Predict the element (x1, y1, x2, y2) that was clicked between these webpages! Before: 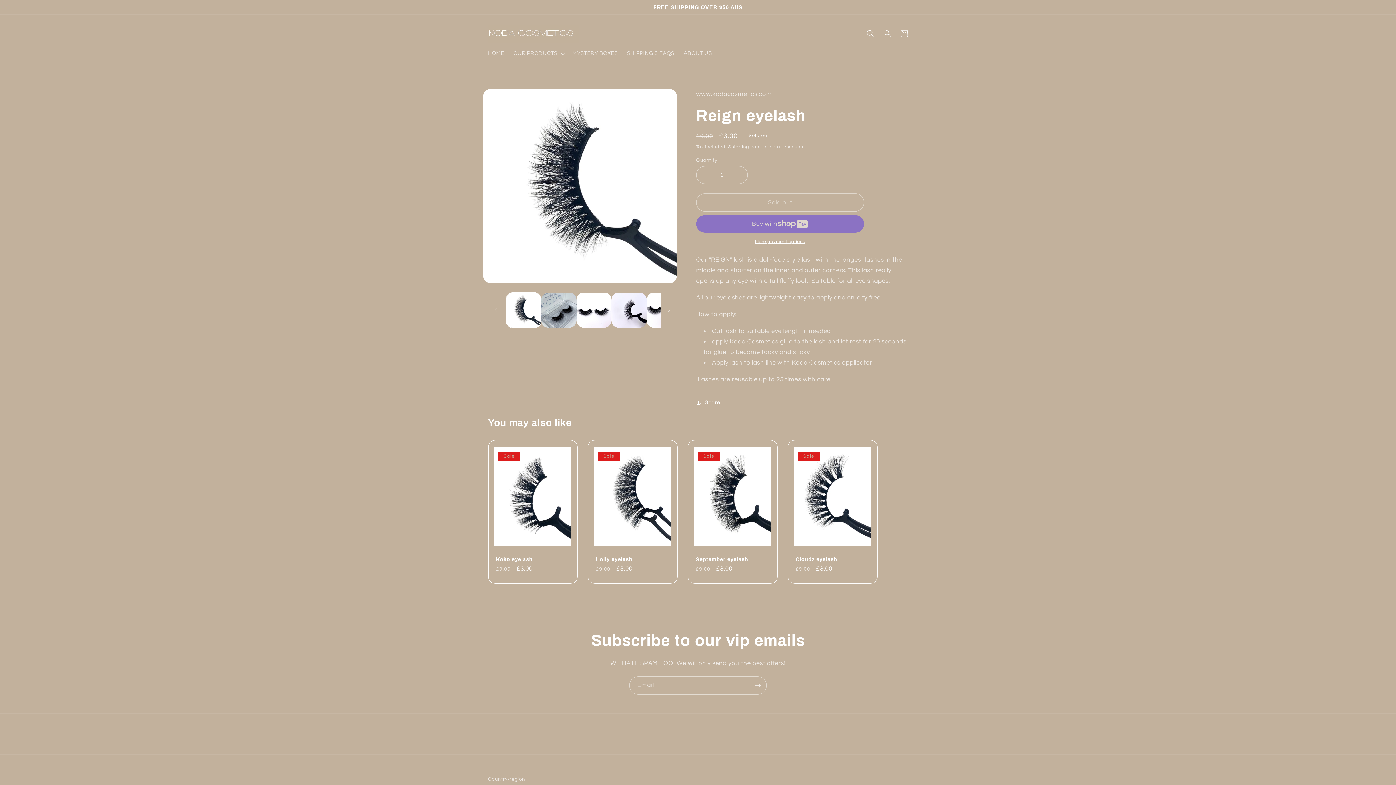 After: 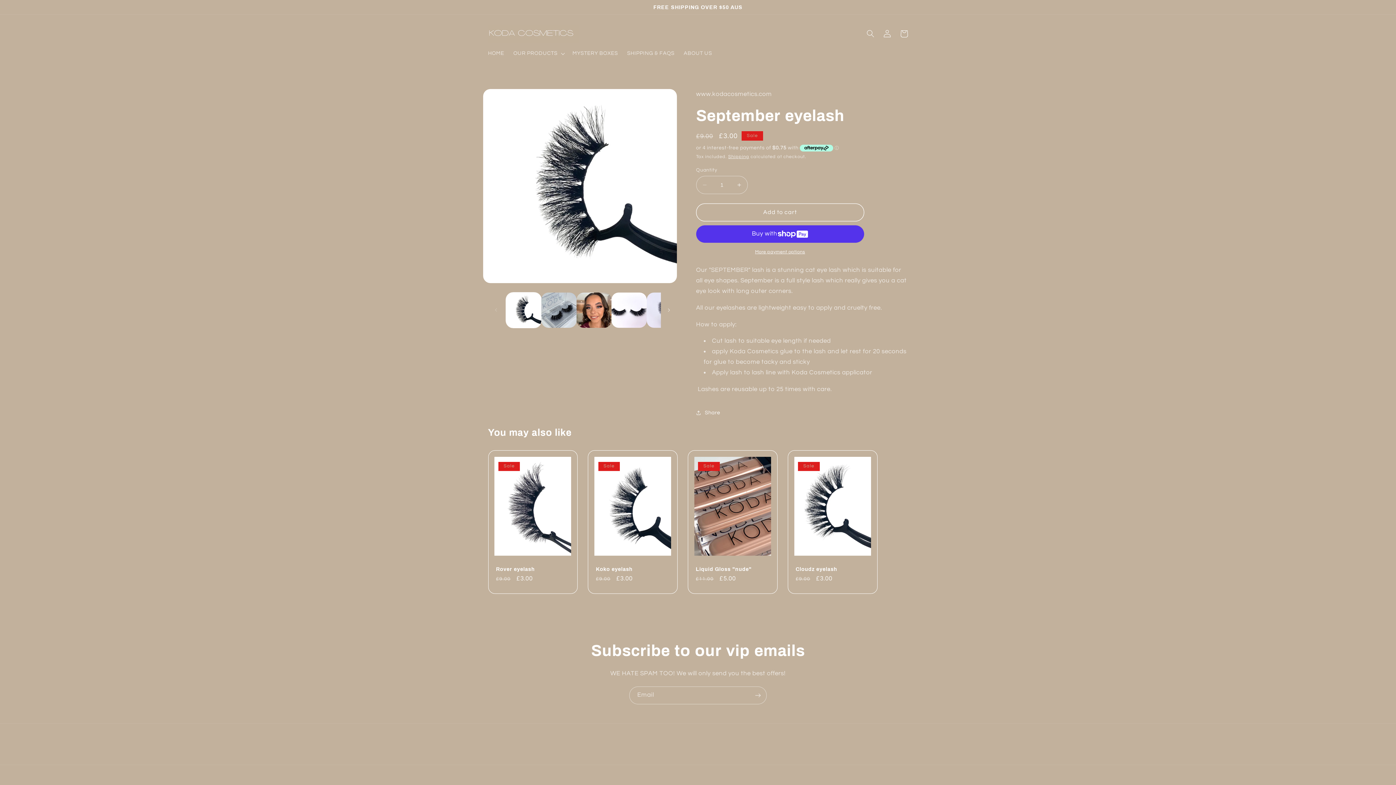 Action: bbox: (696, 556, 769, 562) label: September eyelash